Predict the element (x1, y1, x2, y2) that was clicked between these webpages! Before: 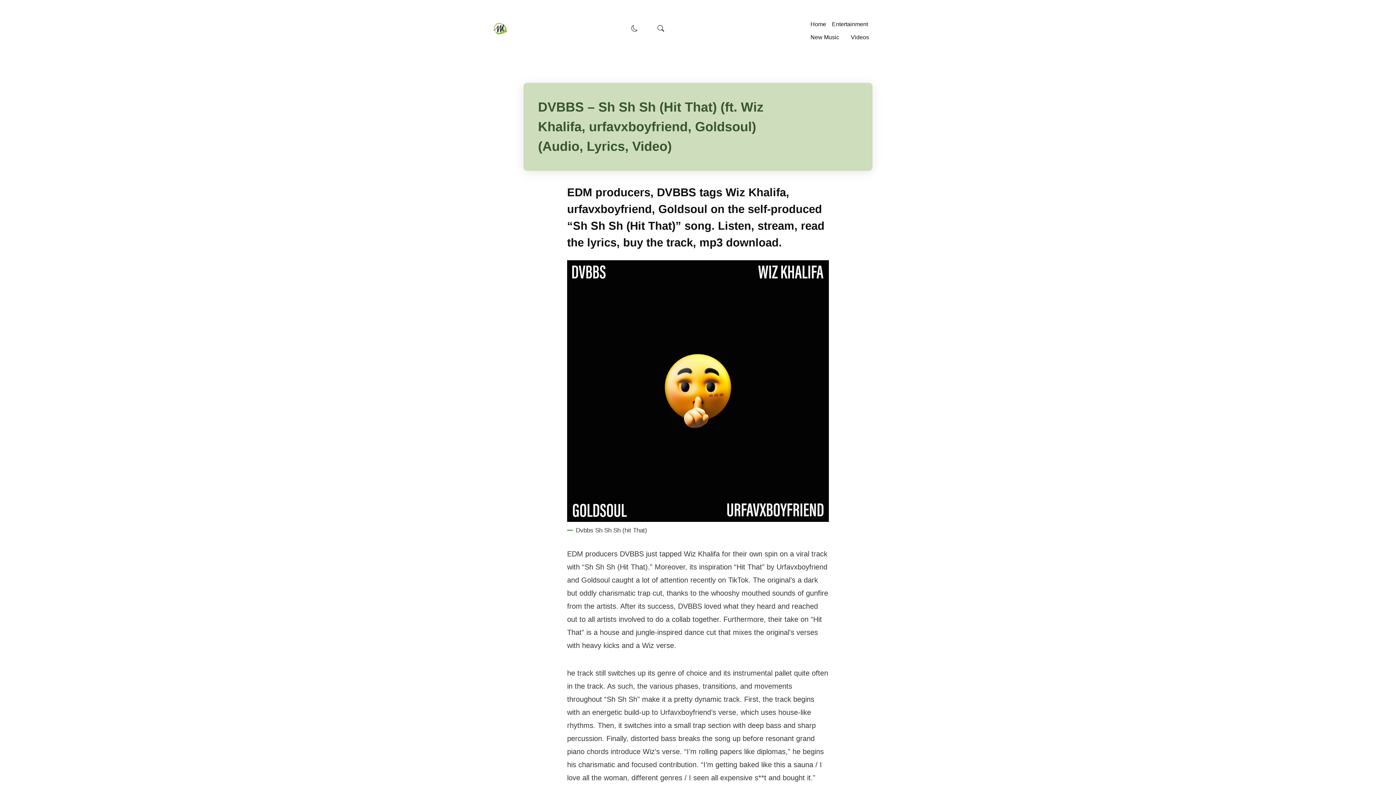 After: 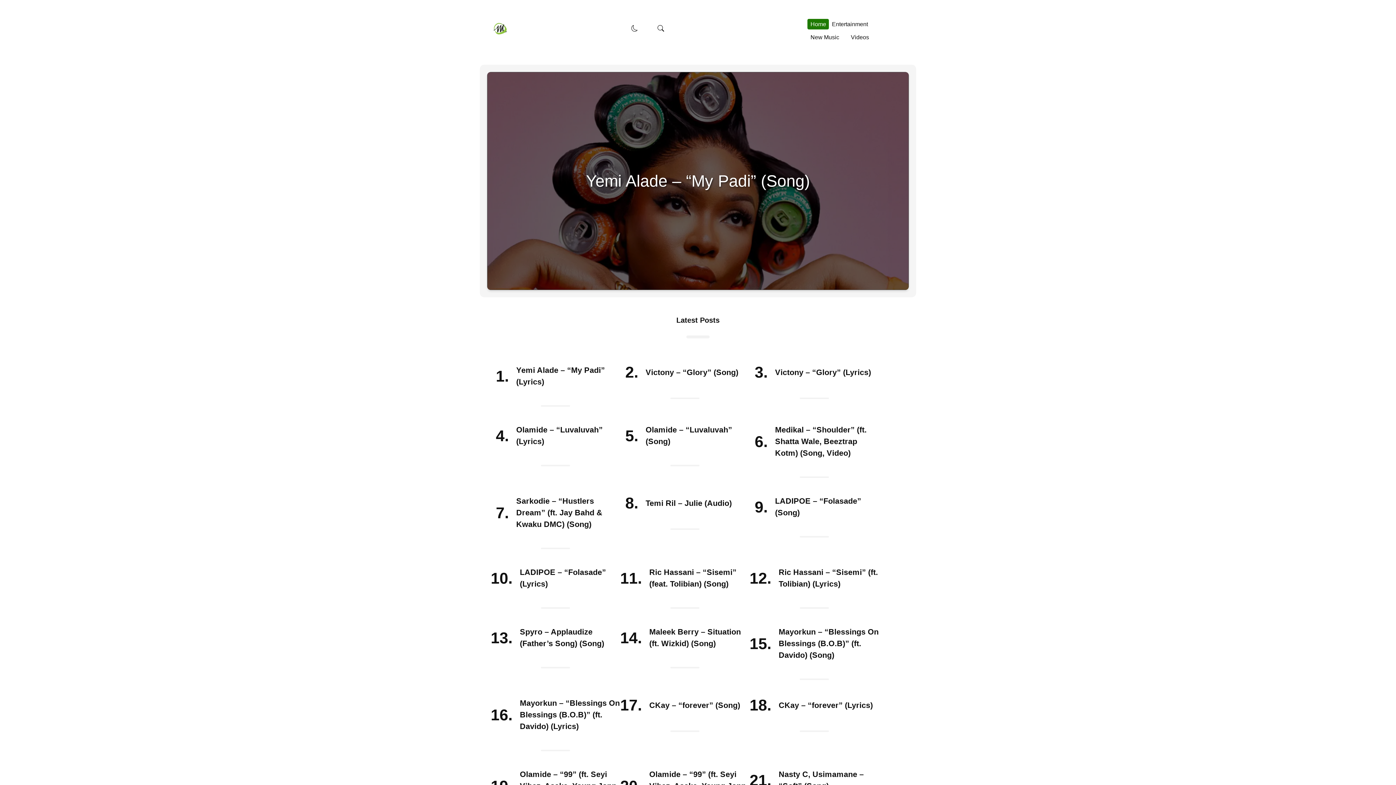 Action: bbox: (807, 18, 829, 29) label: Home